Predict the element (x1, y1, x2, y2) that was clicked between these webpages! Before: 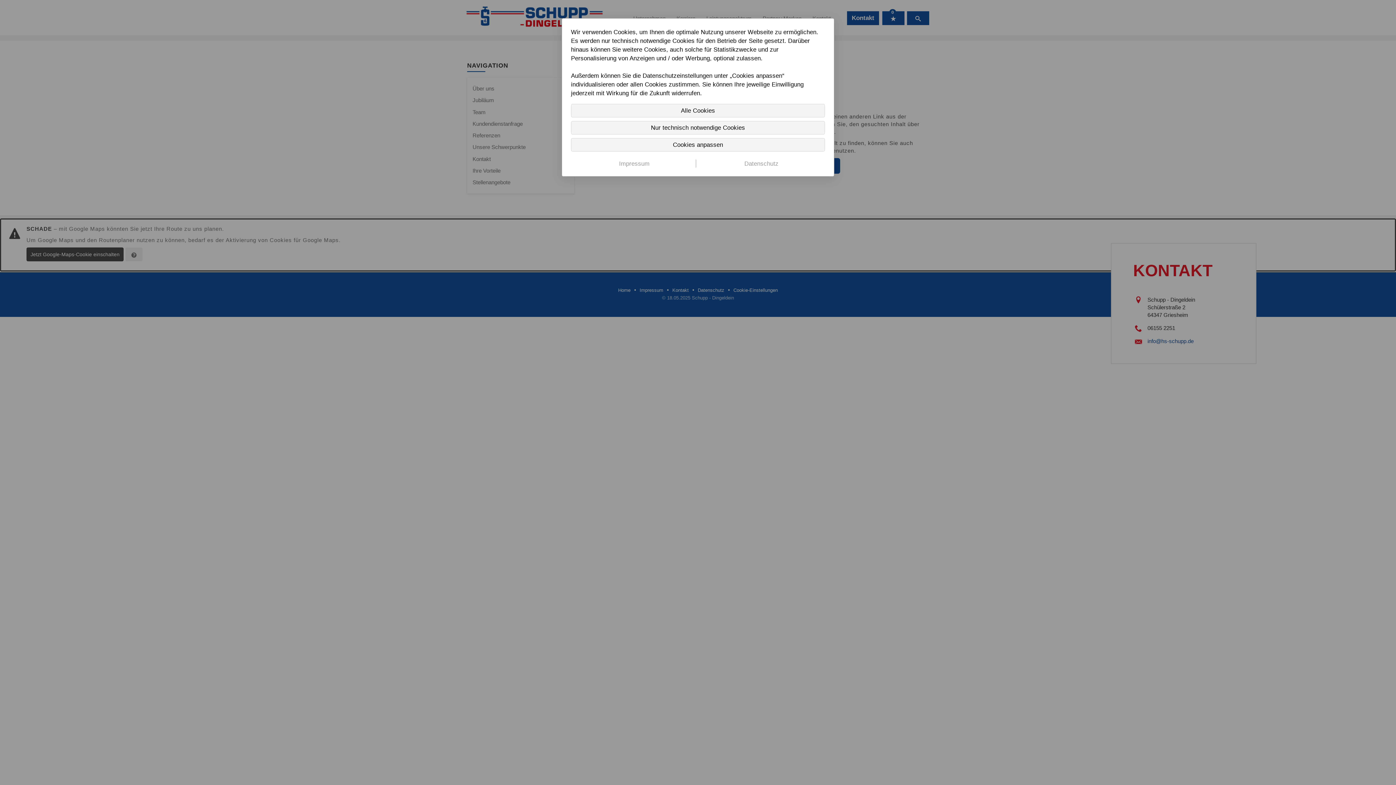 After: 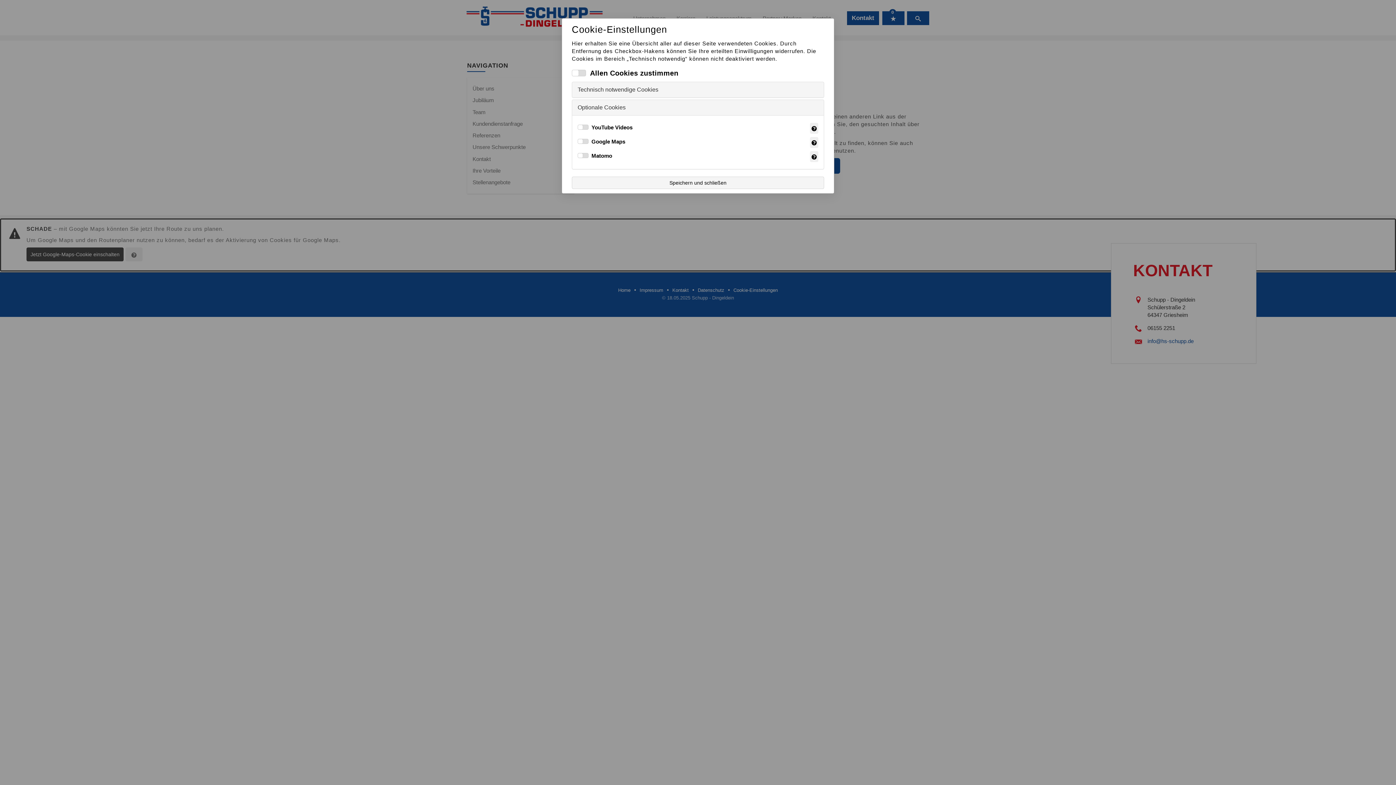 Action: label: Cookies anpassen bbox: (571, 138, 825, 151)